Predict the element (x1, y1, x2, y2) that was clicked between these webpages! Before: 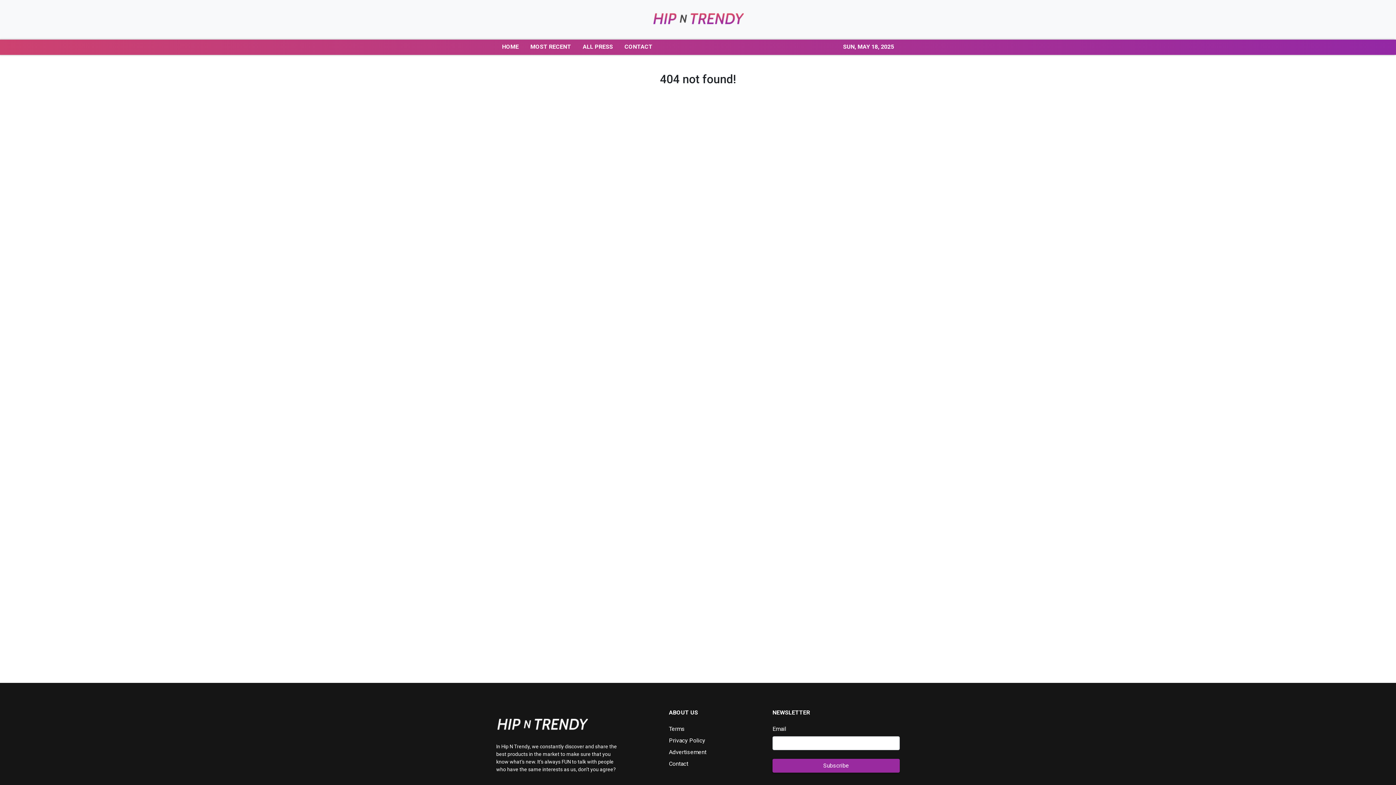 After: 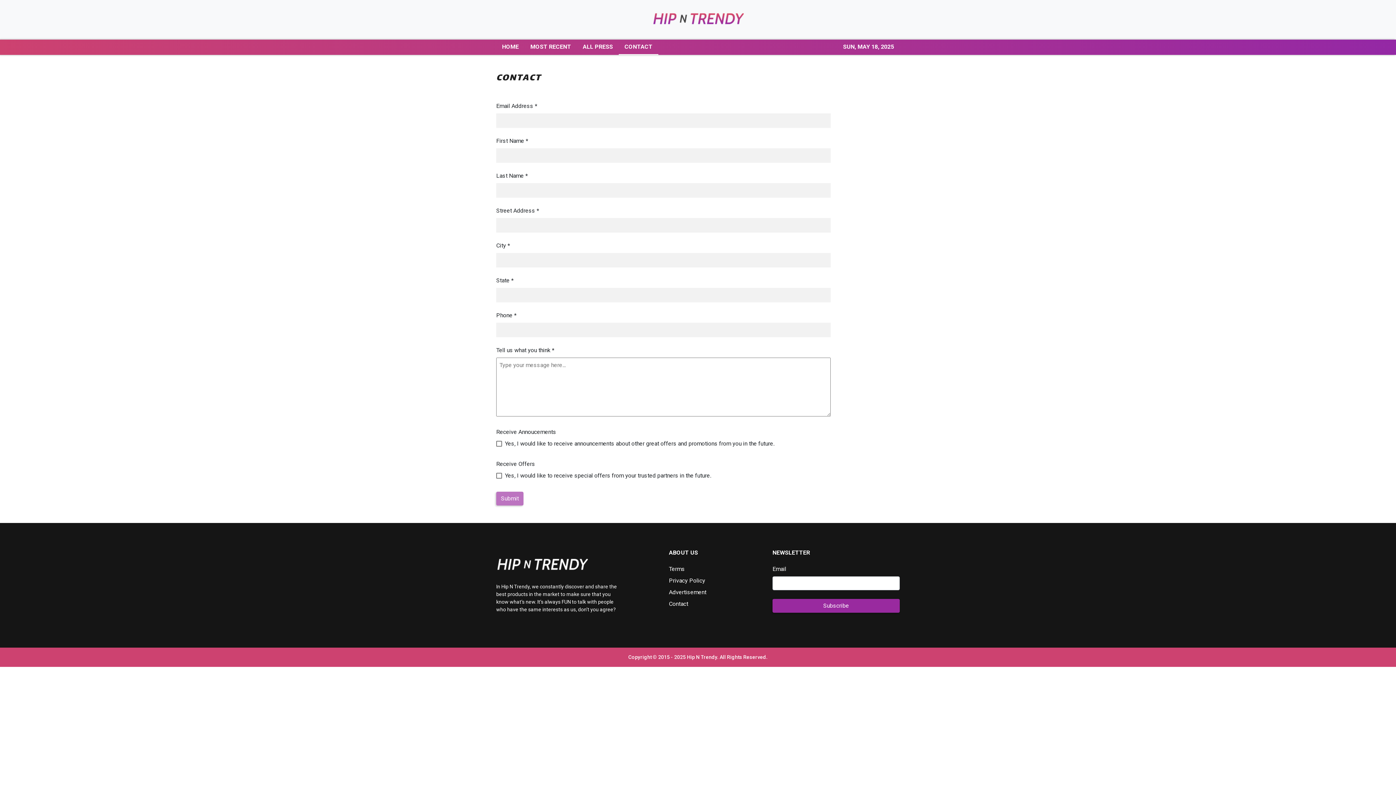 Action: label: Contact bbox: (669, 760, 688, 767)